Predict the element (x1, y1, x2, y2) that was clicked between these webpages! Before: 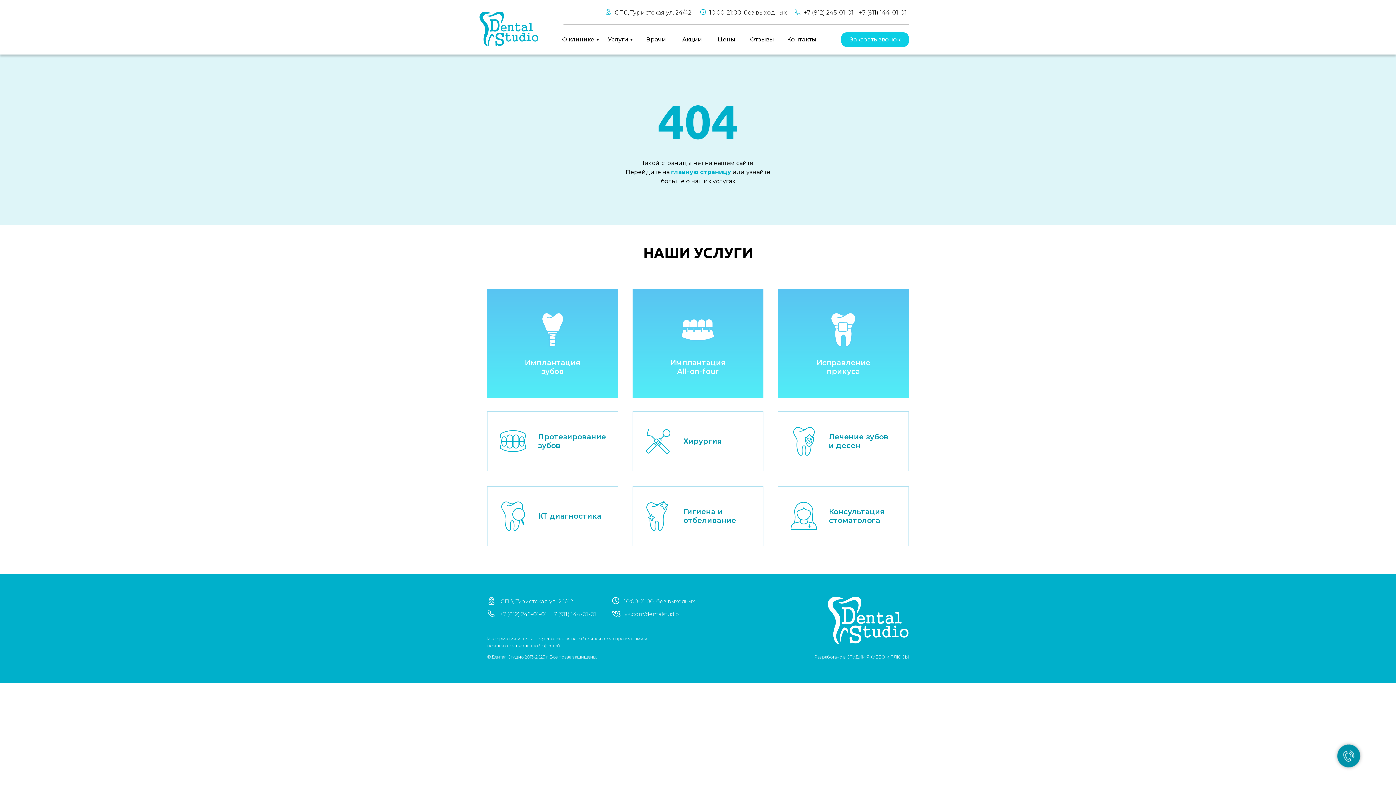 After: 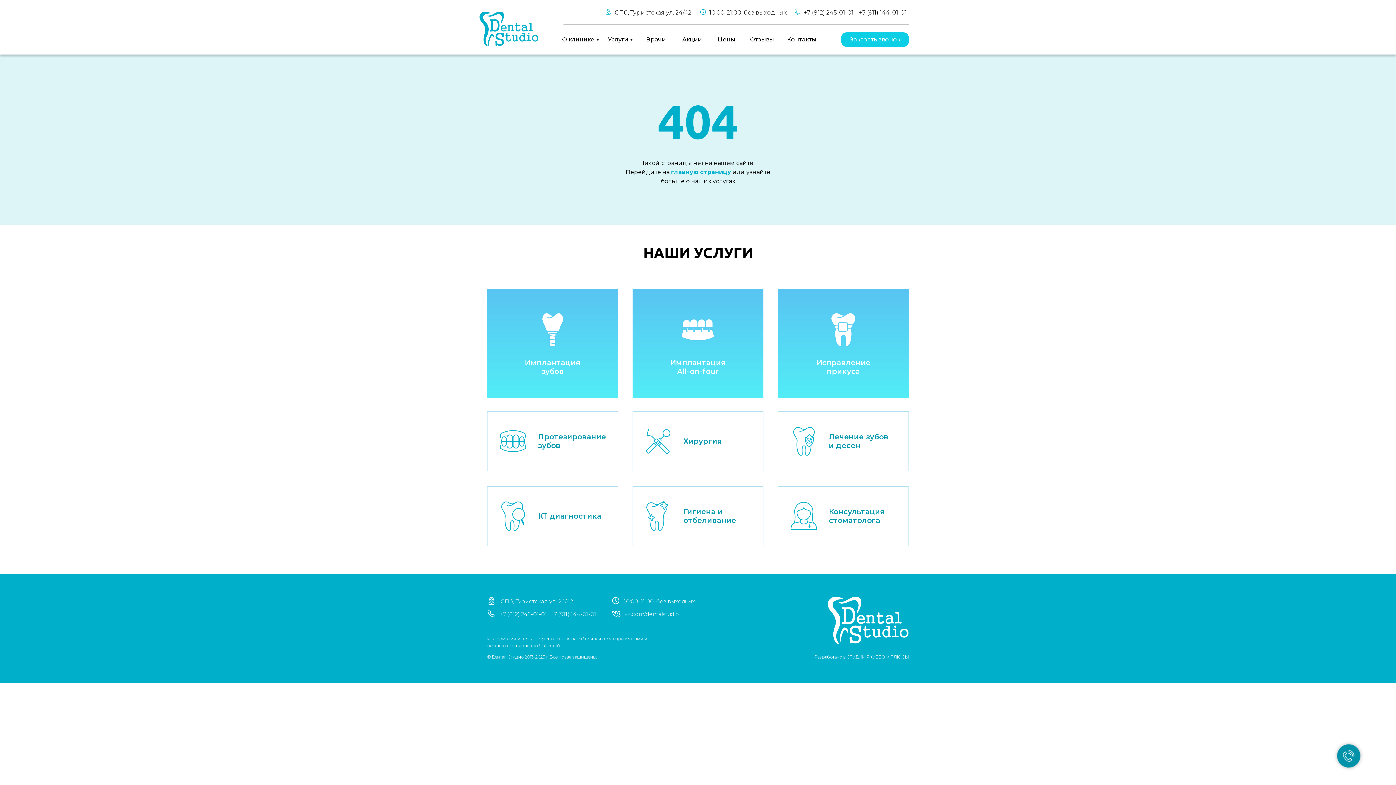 Action: bbox: (497, 609, 549, 619) label: +7 (812) 245-01-01